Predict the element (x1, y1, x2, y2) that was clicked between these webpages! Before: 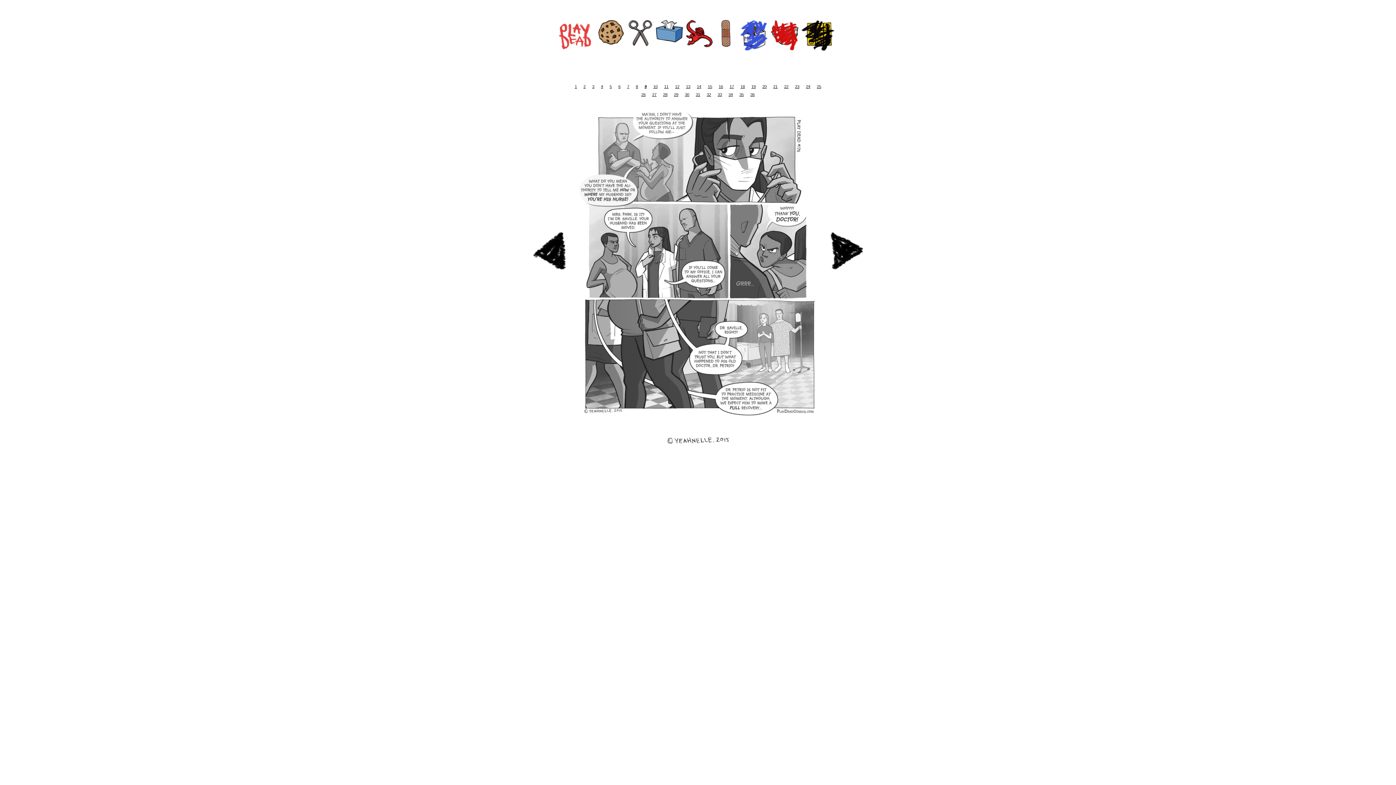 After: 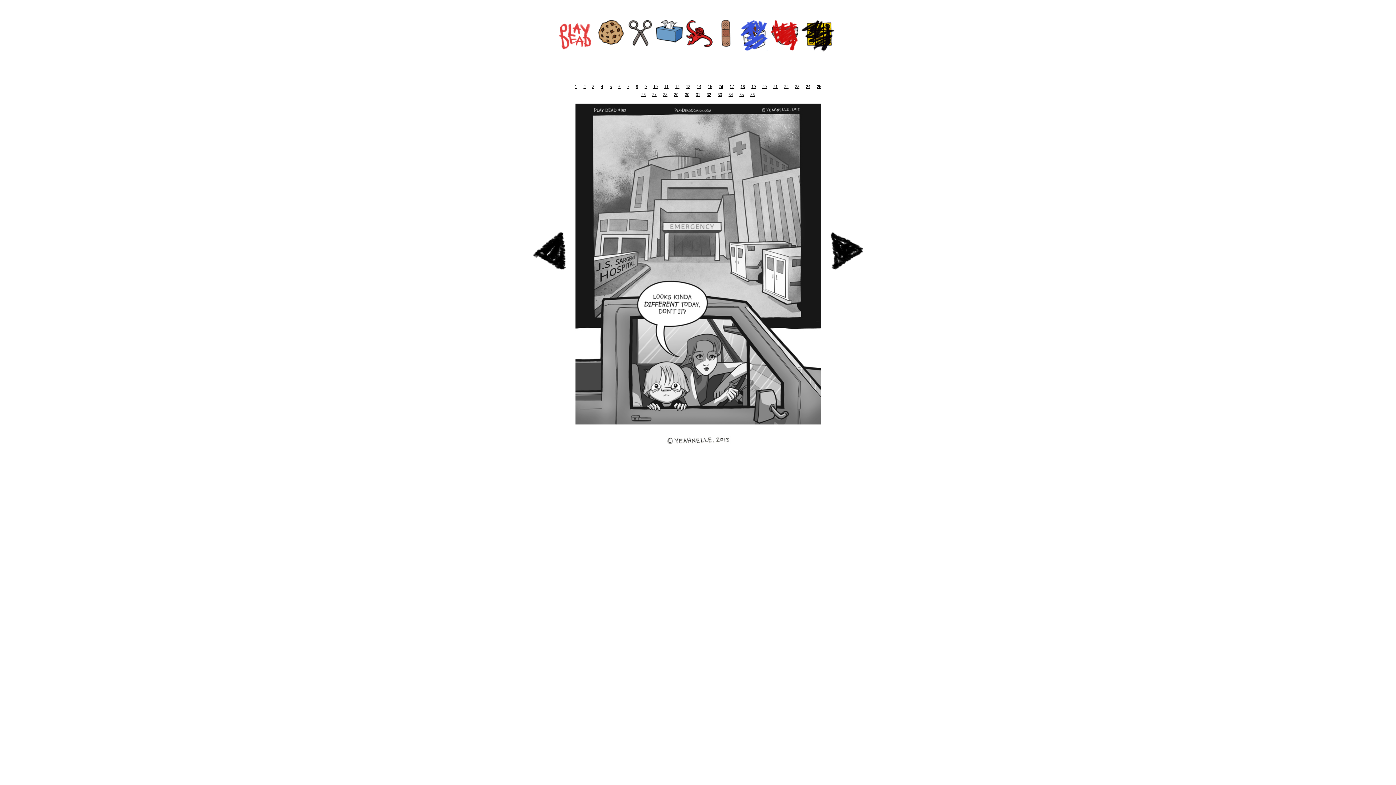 Action: bbox: (718, 84, 723, 88) label: 16